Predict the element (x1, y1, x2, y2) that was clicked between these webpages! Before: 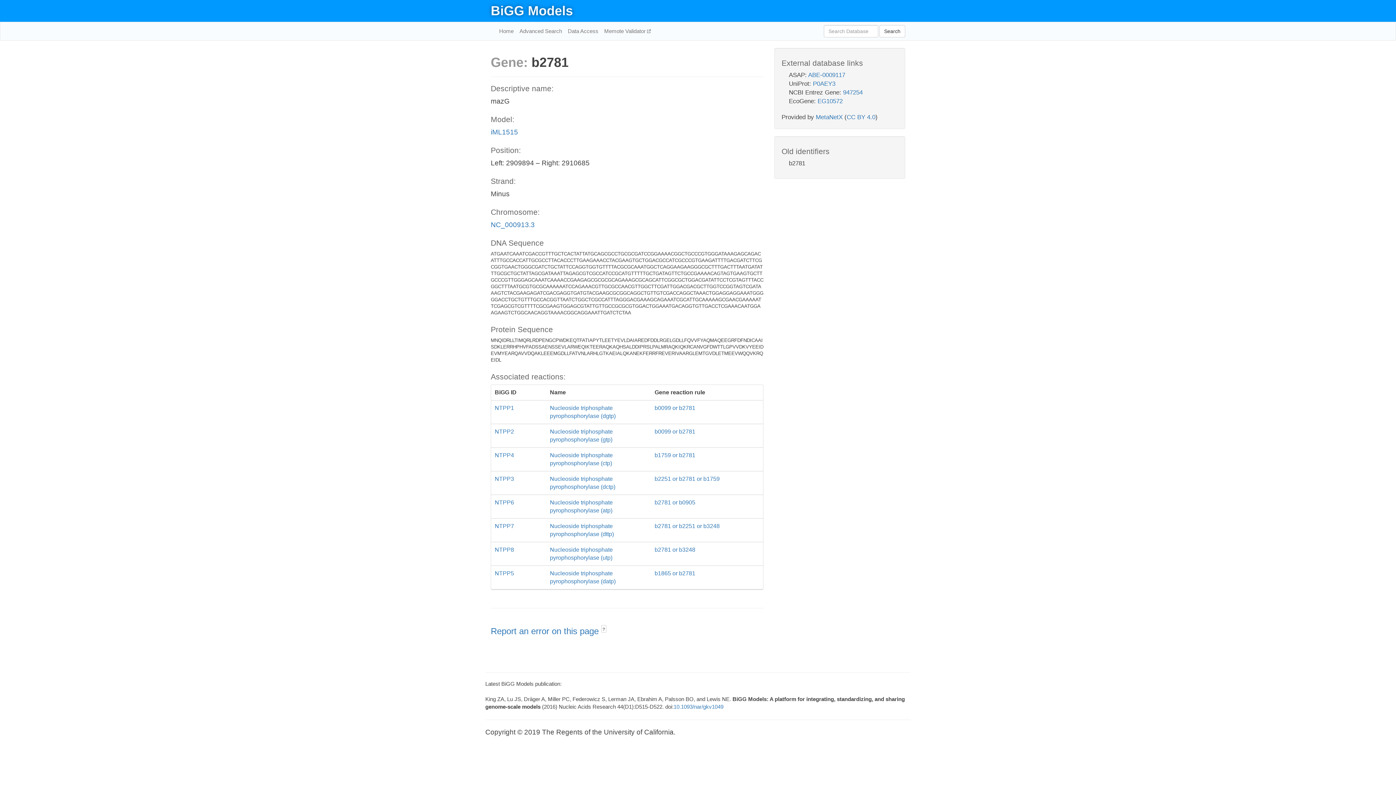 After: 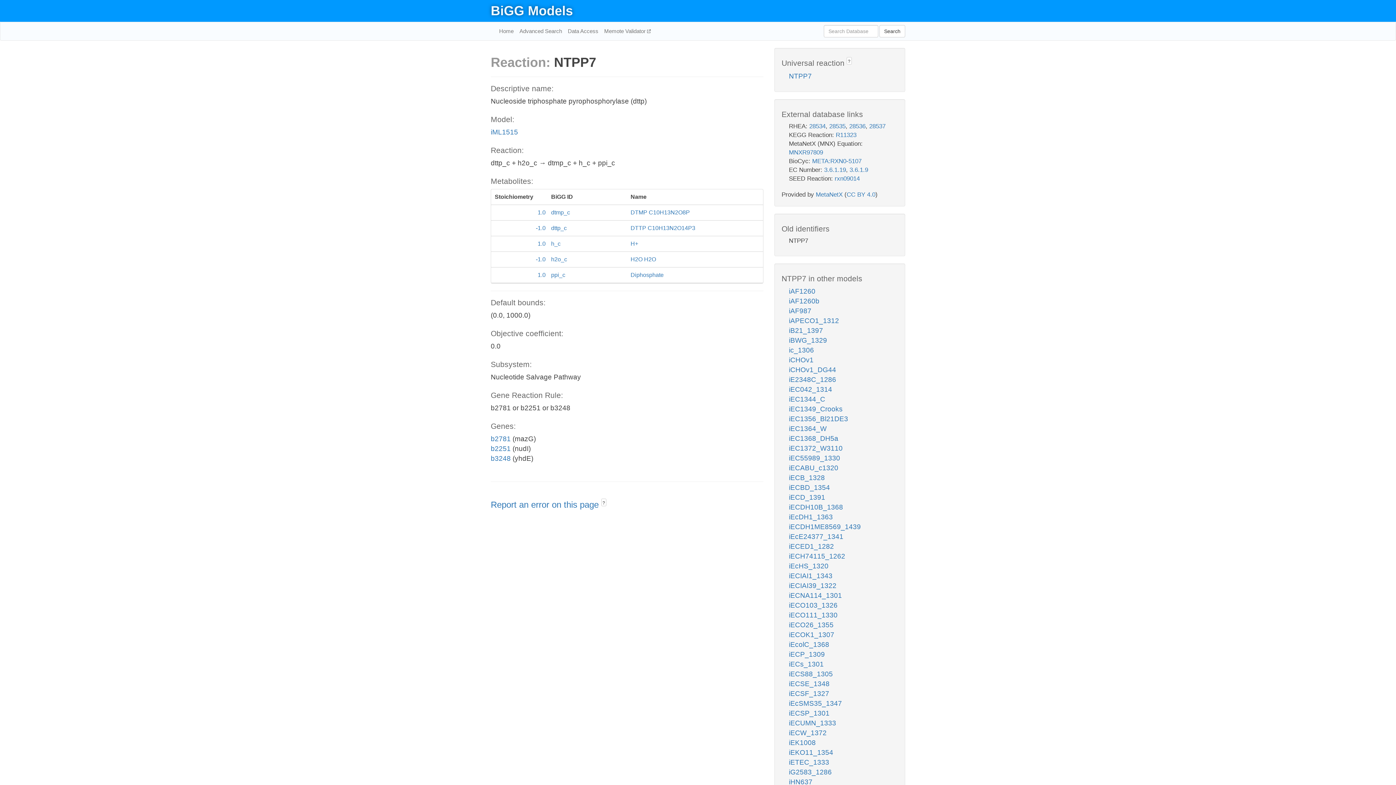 Action: label: NTPP7
Nucleoside triphosphate pyrophosphorylase (dttp)
b2781 or b2251 or b3248 bbox: (491, 518, 763, 542)